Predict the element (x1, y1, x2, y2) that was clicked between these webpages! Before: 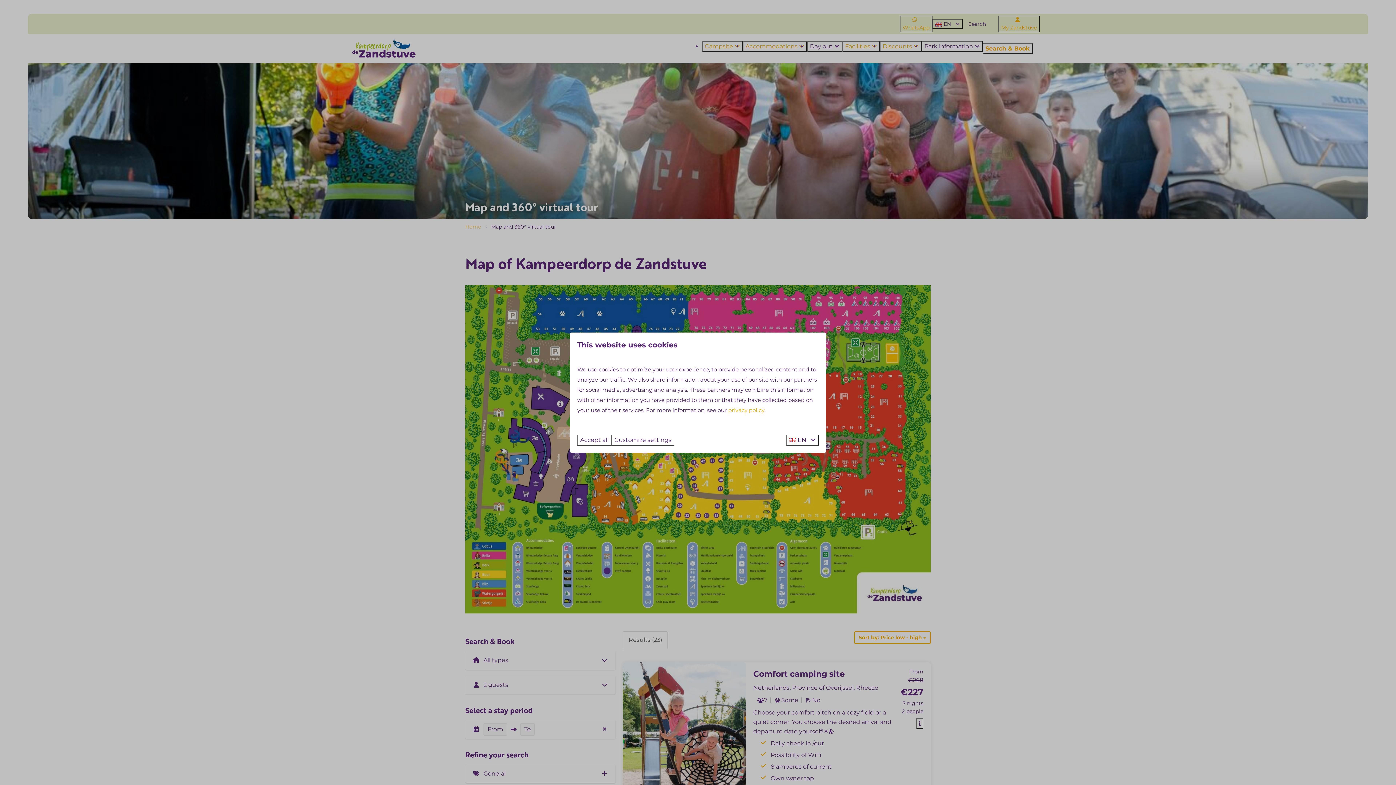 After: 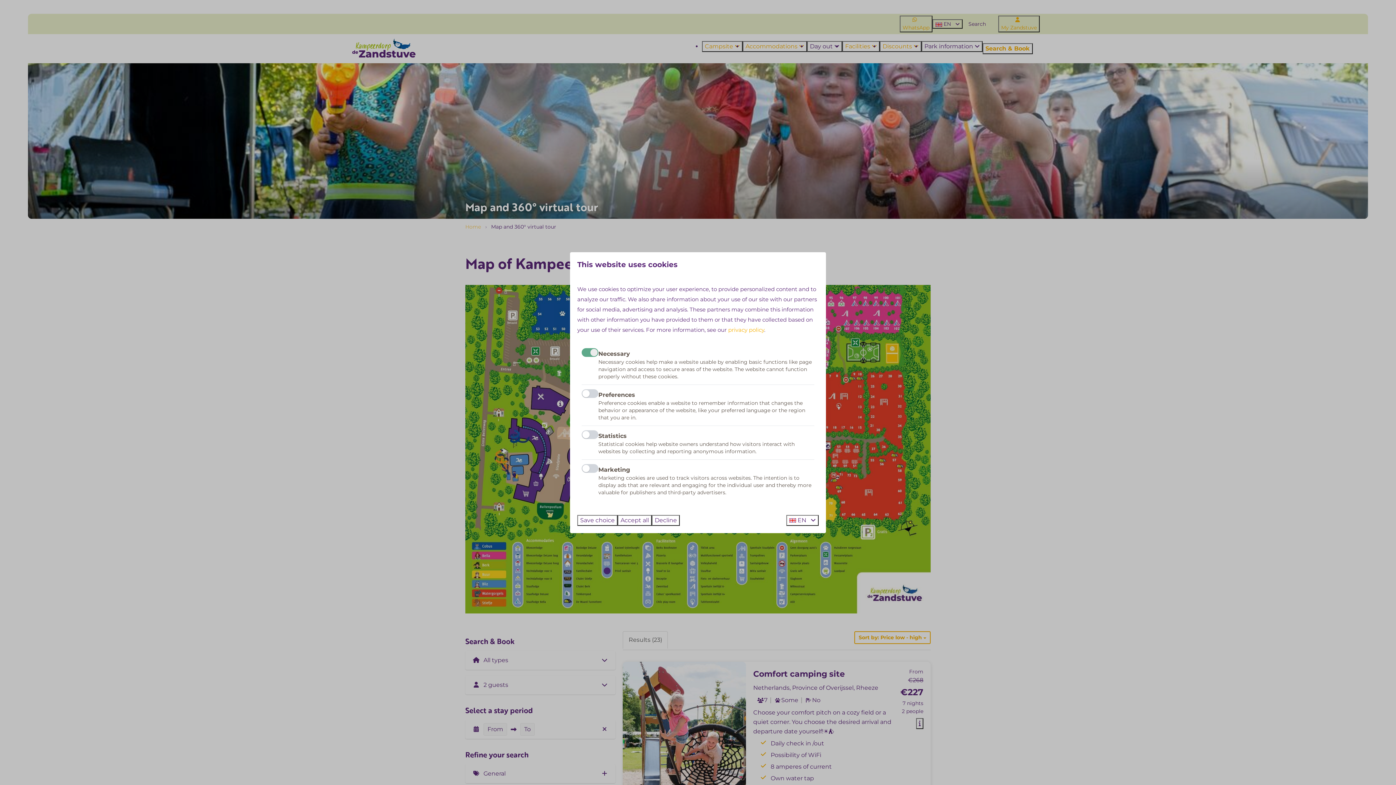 Action: bbox: (611, 434, 674, 445) label: Customize settings